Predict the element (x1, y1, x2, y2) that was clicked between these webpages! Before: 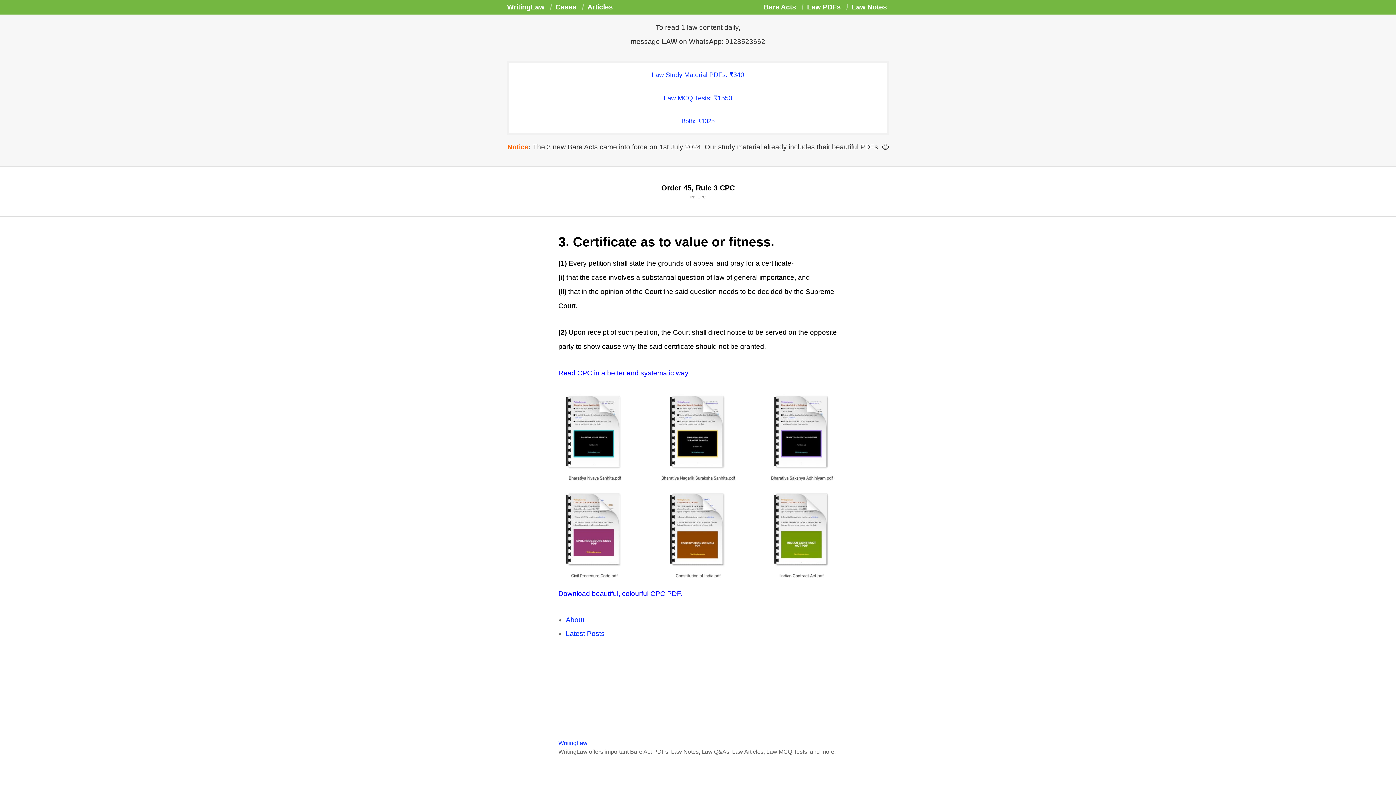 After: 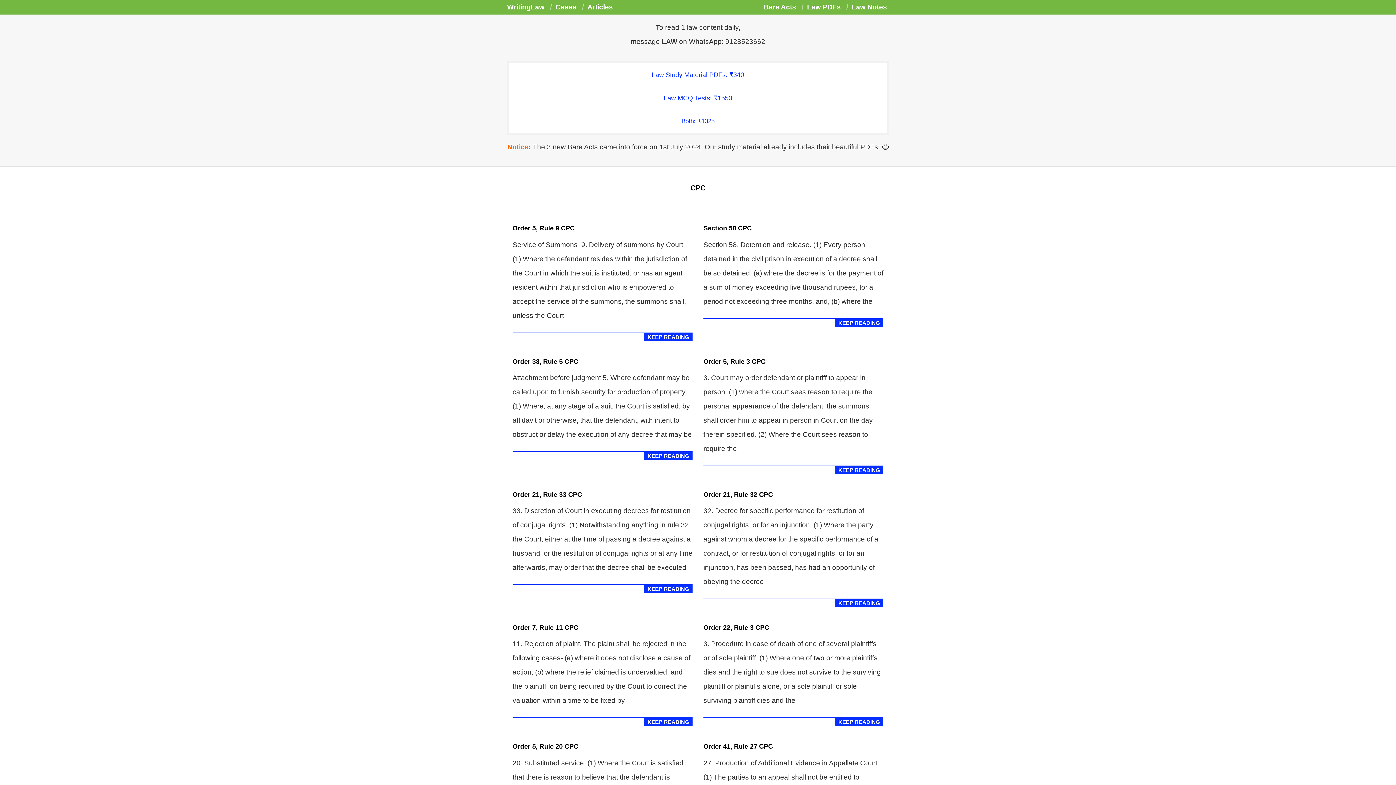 Action: bbox: (697, 195, 706, 199) label: CPC